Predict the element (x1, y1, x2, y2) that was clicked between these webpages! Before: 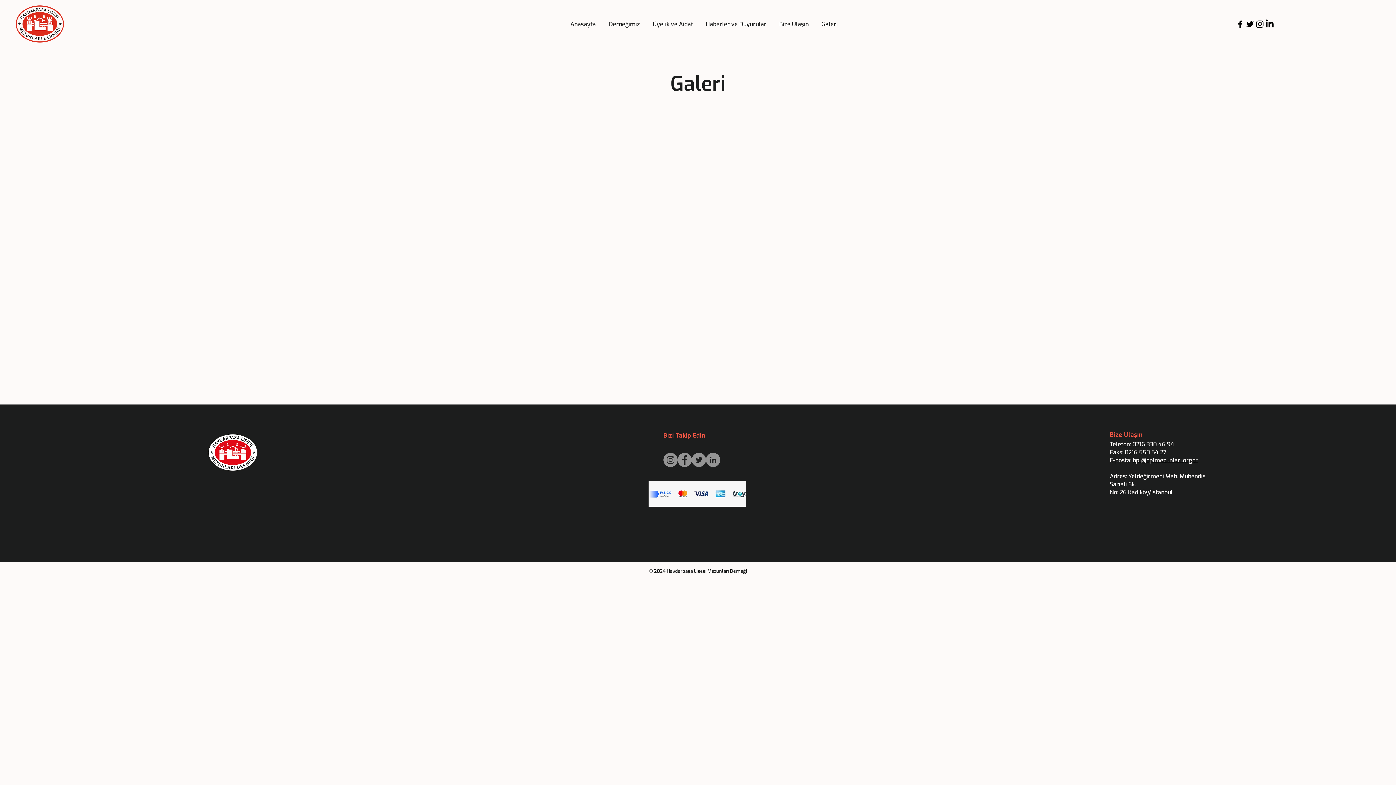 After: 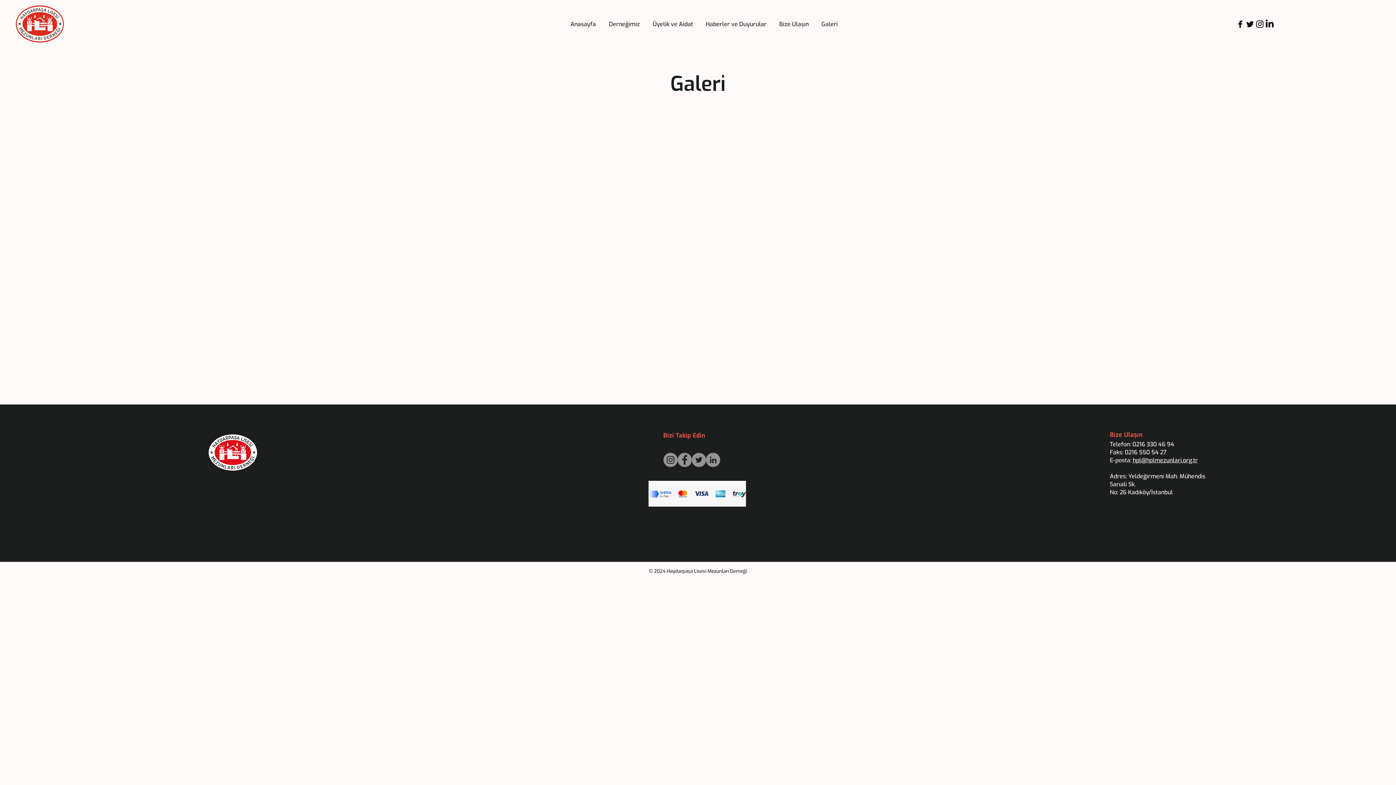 Action: label: Facebook bbox: (1235, 19, 1245, 29)